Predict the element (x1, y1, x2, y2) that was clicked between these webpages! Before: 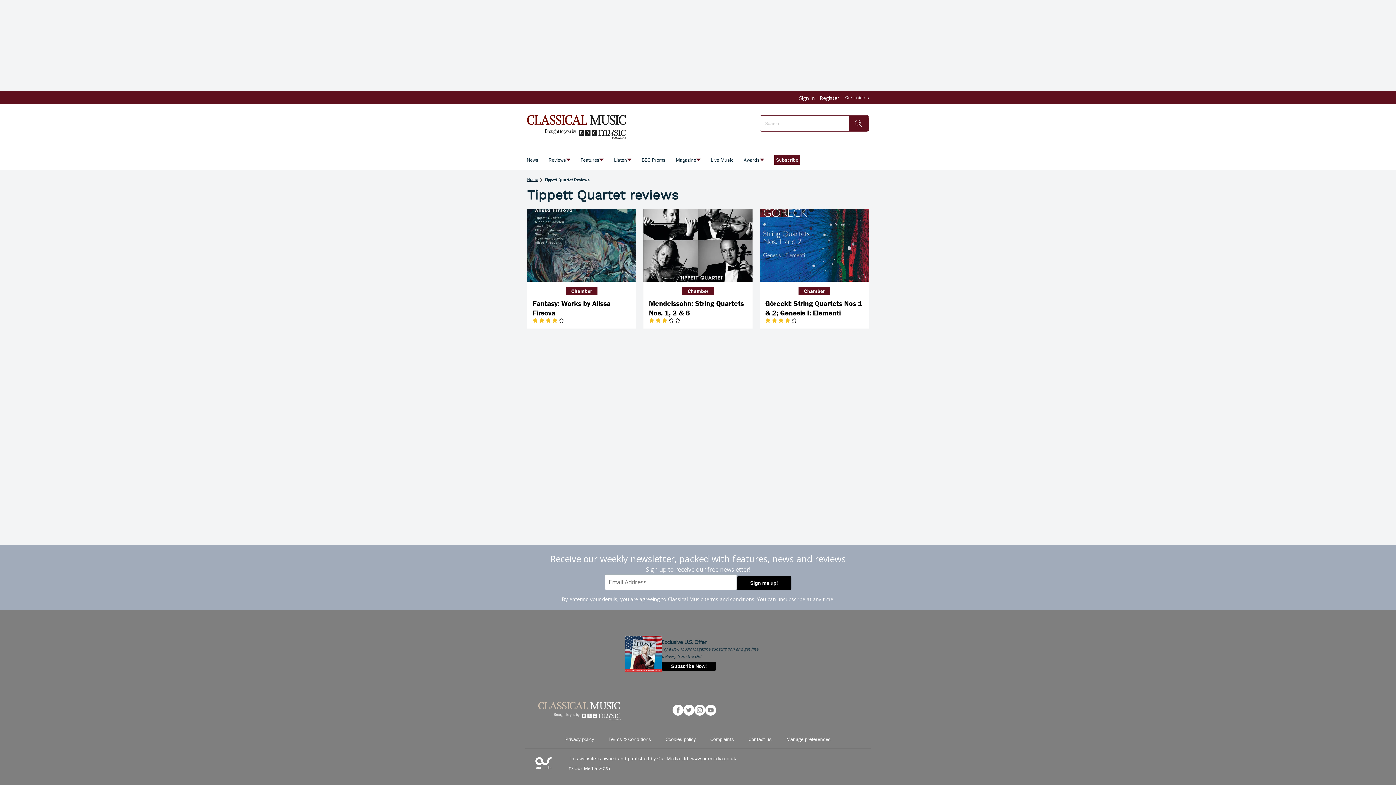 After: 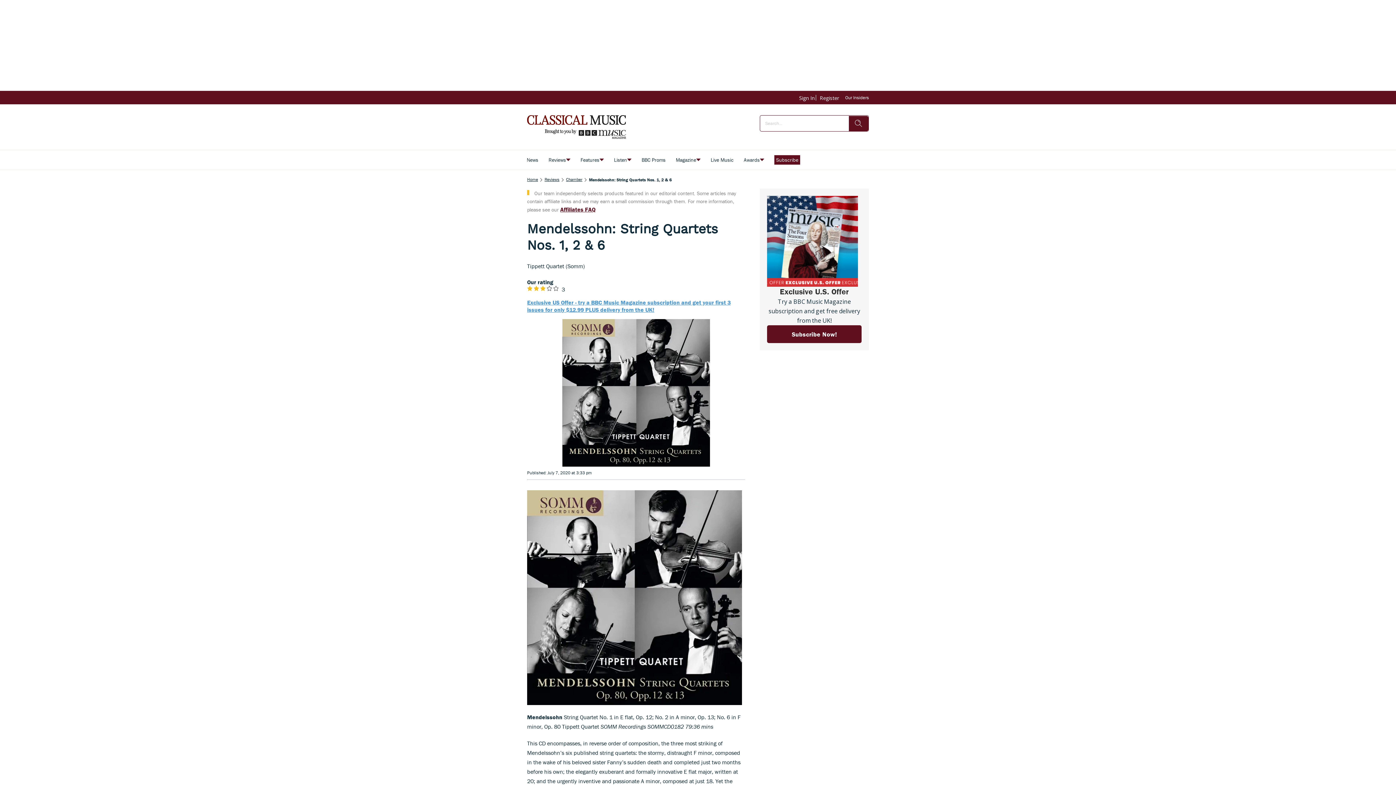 Action: bbox: (643, 281, 752, 328) label: Mendelssohn: String Quartets Nos. 1, 2 & 6
Chamber